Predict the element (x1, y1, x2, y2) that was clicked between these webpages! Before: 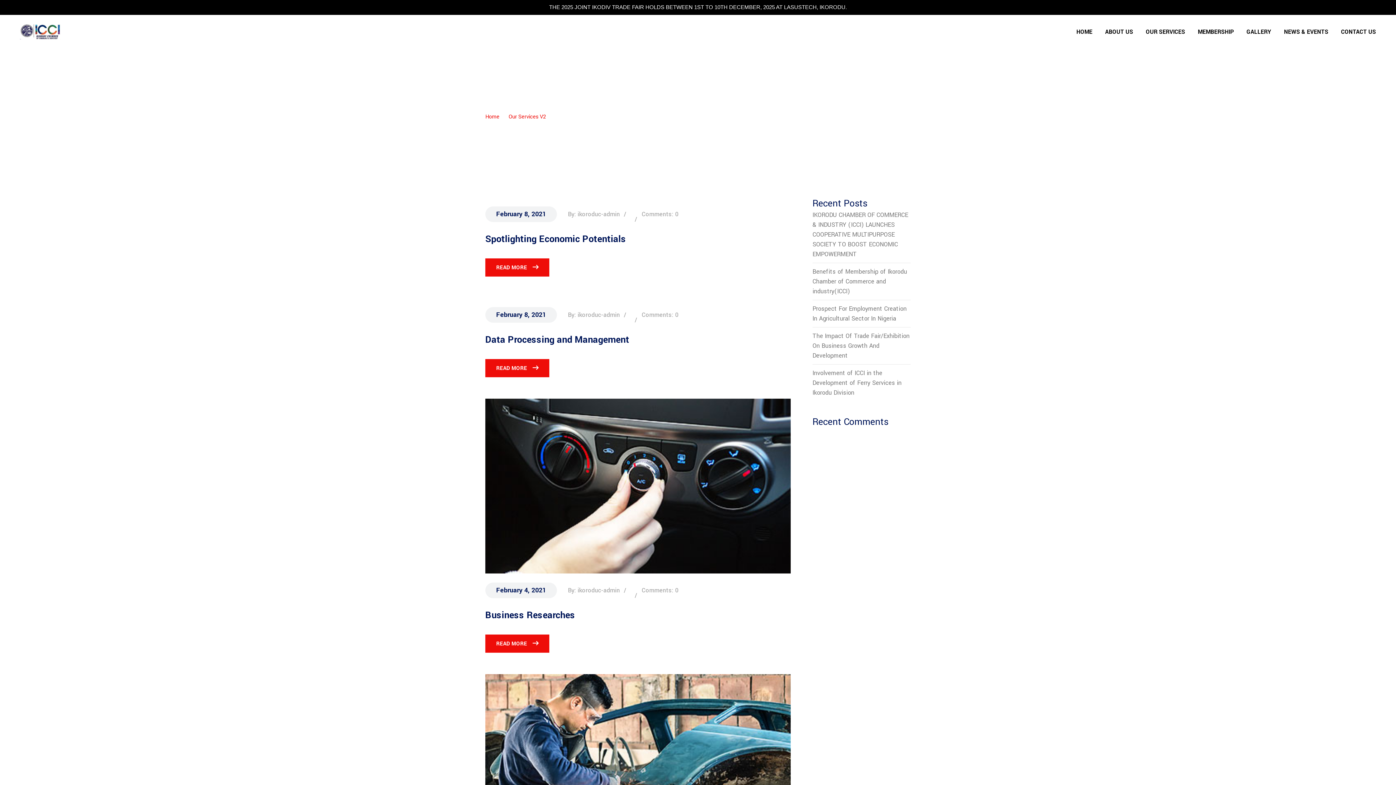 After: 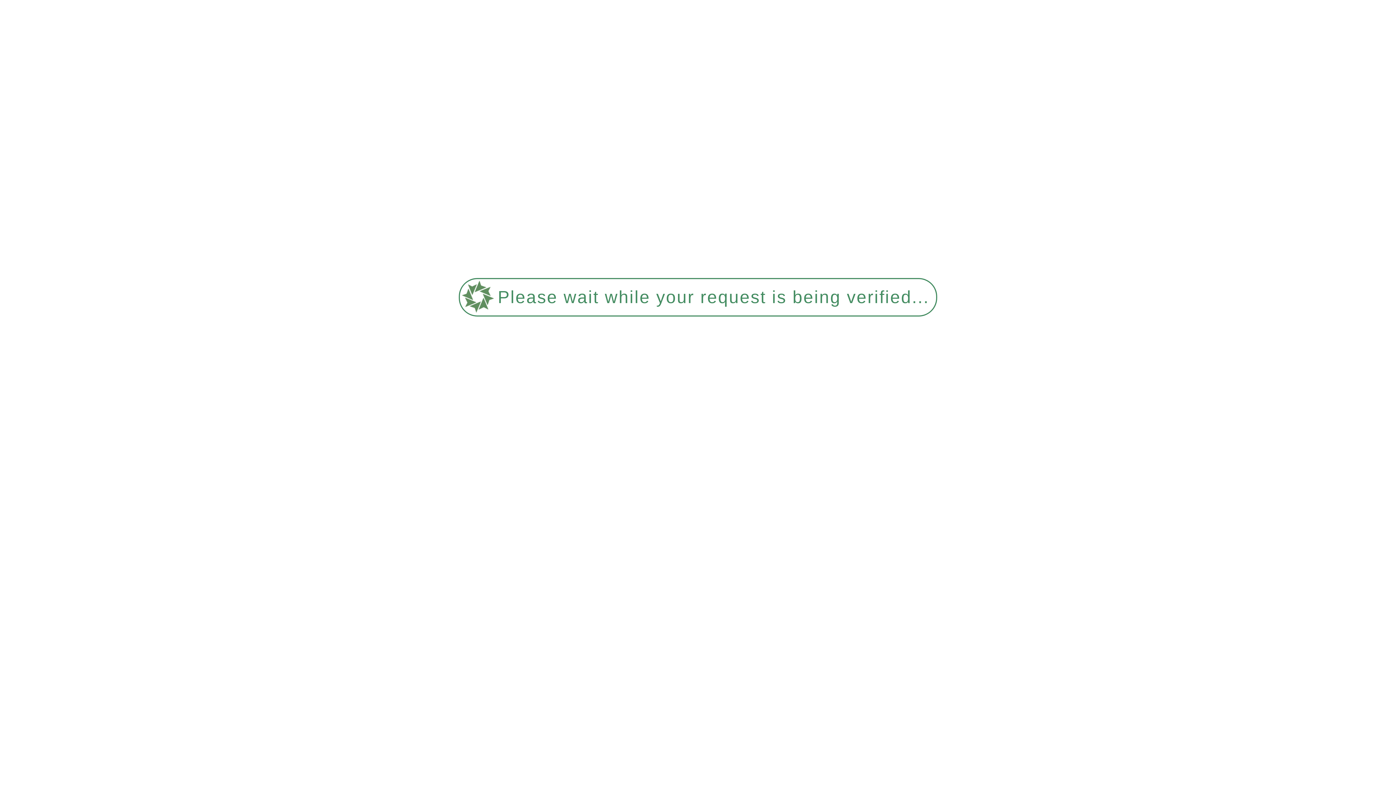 Action: bbox: (485, 482, 790, 490)